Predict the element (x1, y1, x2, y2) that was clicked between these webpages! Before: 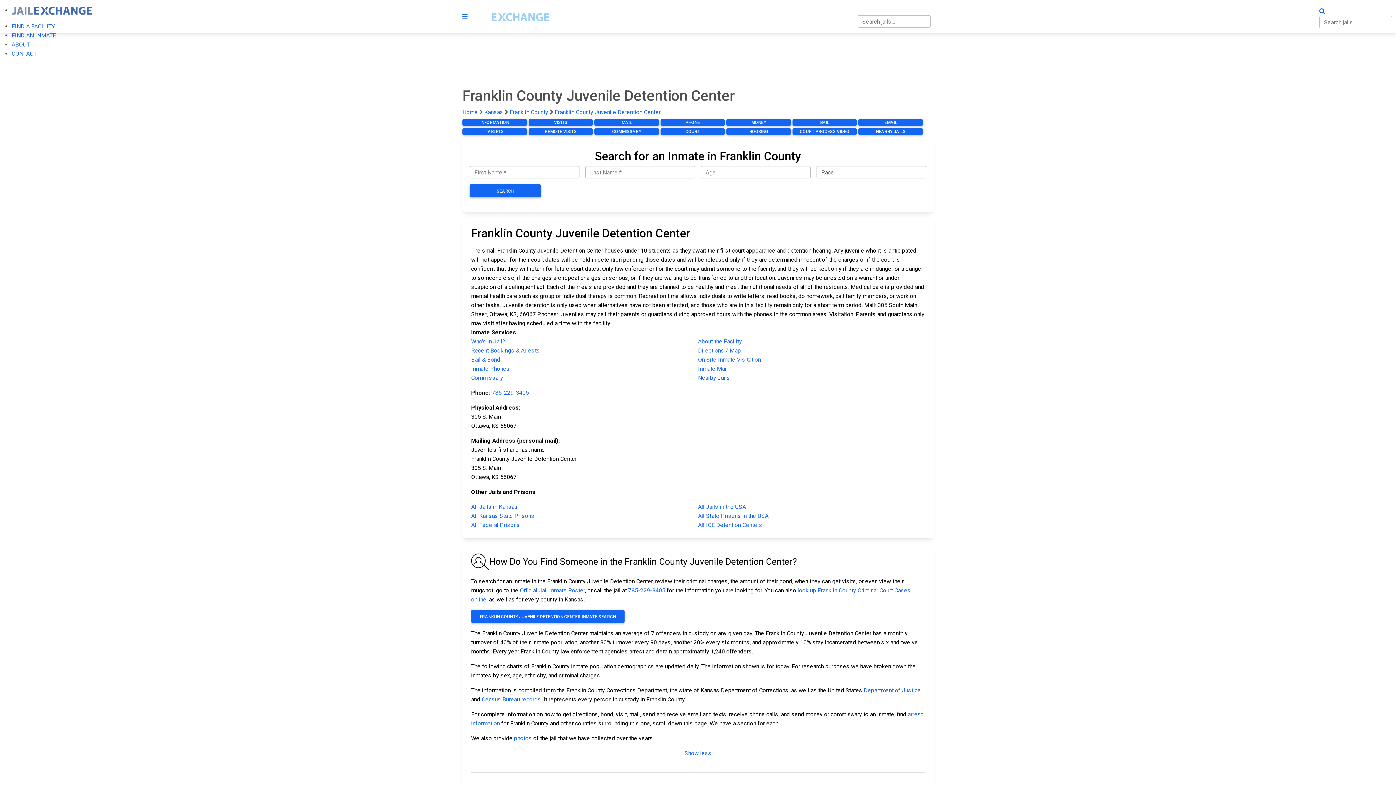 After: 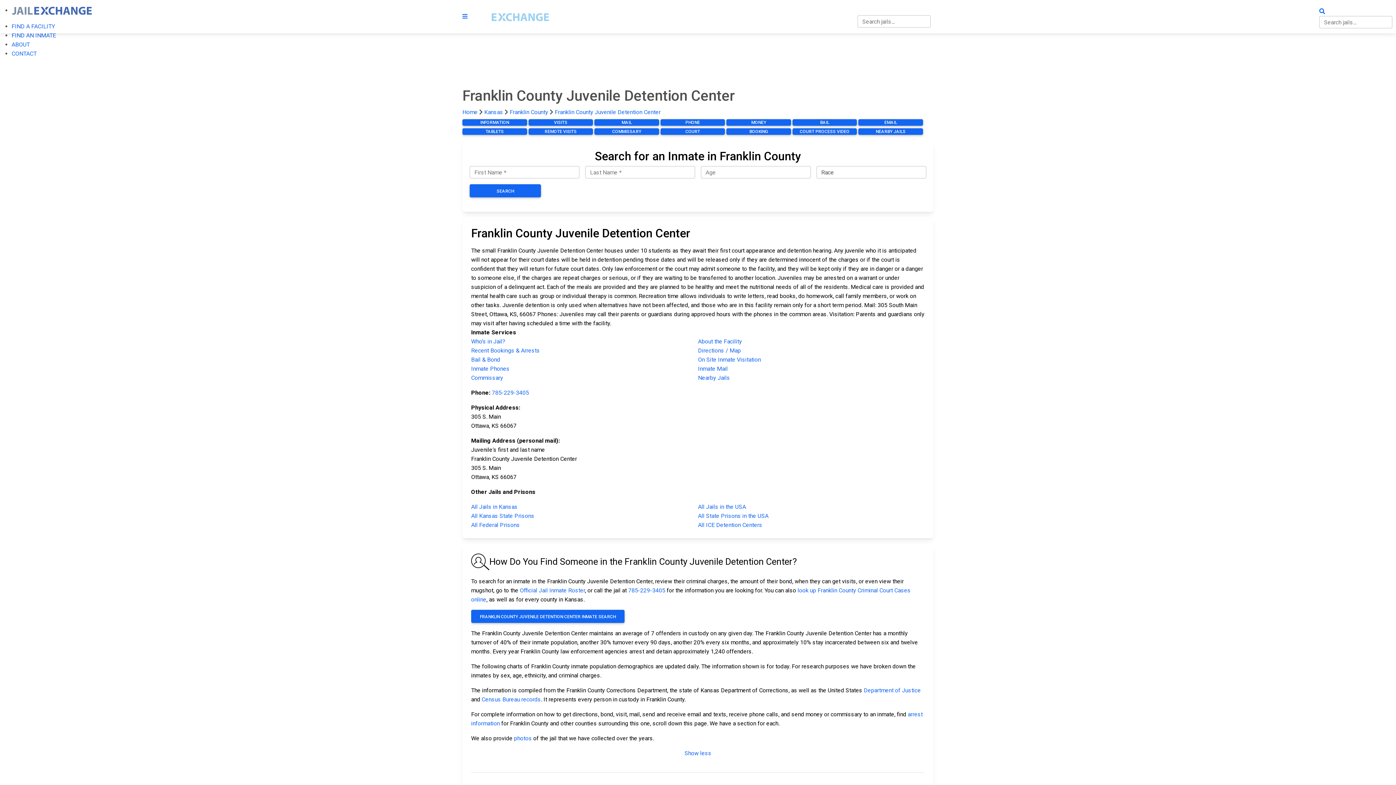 Action: bbox: (462, 119, 527, 125) label: INFORMATION